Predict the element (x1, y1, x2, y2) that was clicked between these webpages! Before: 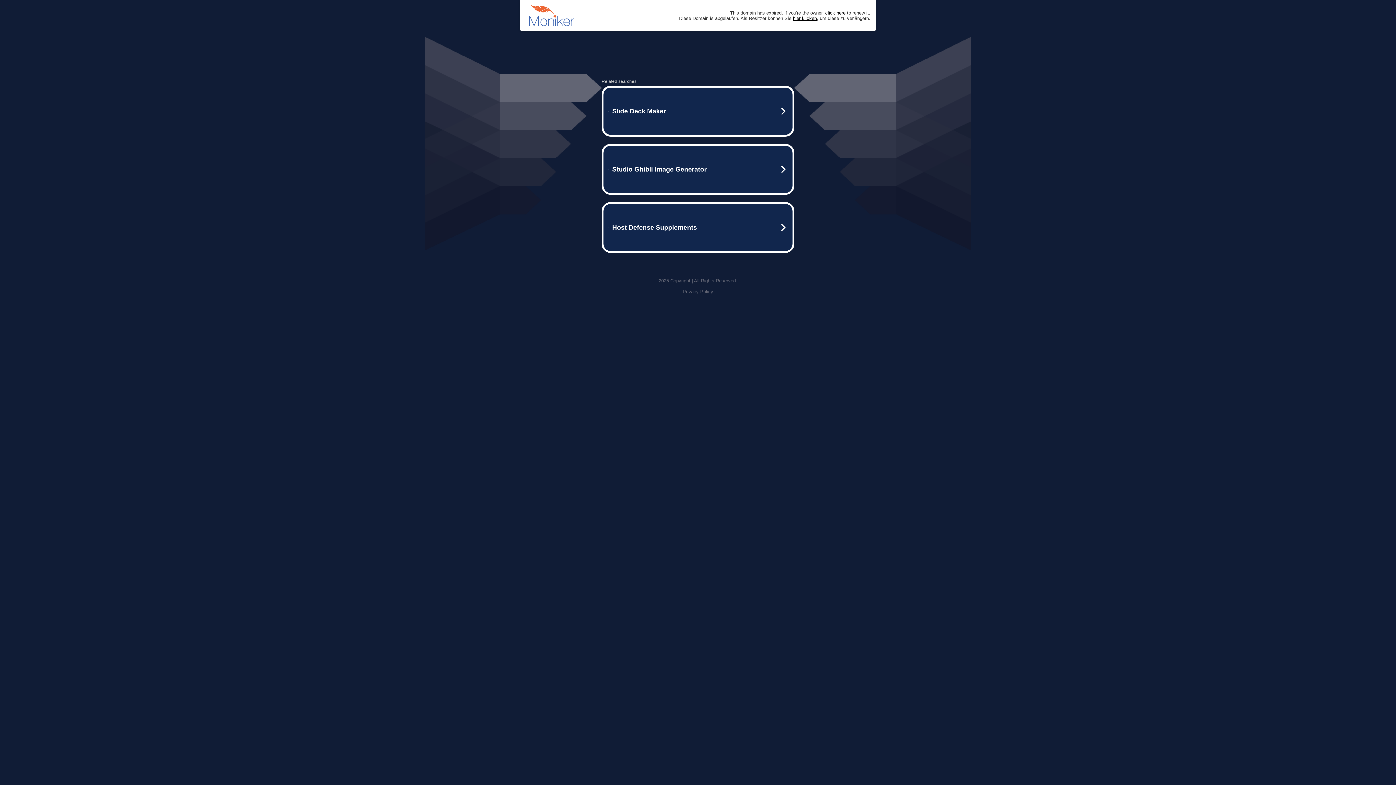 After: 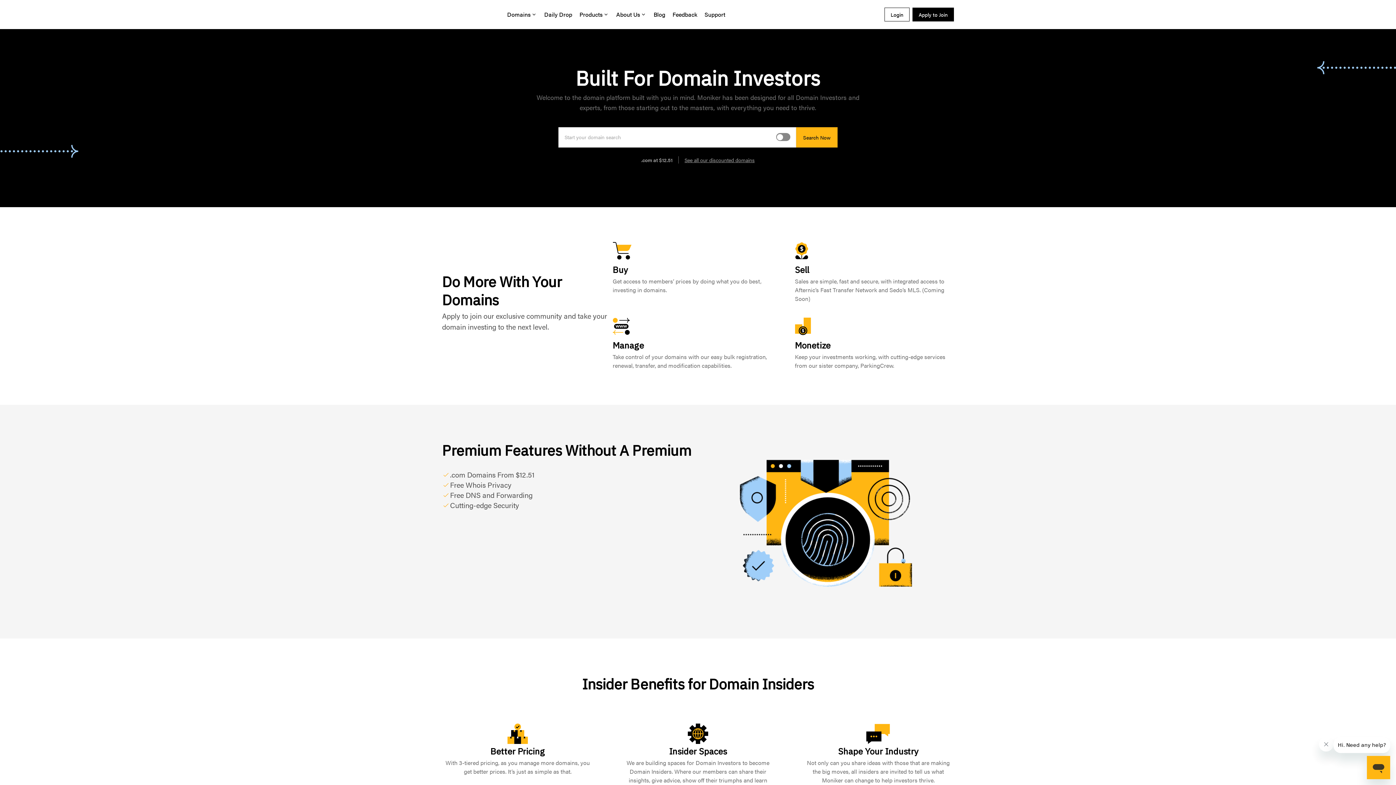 Action: label: hier klicken bbox: (793, 15, 817, 20)